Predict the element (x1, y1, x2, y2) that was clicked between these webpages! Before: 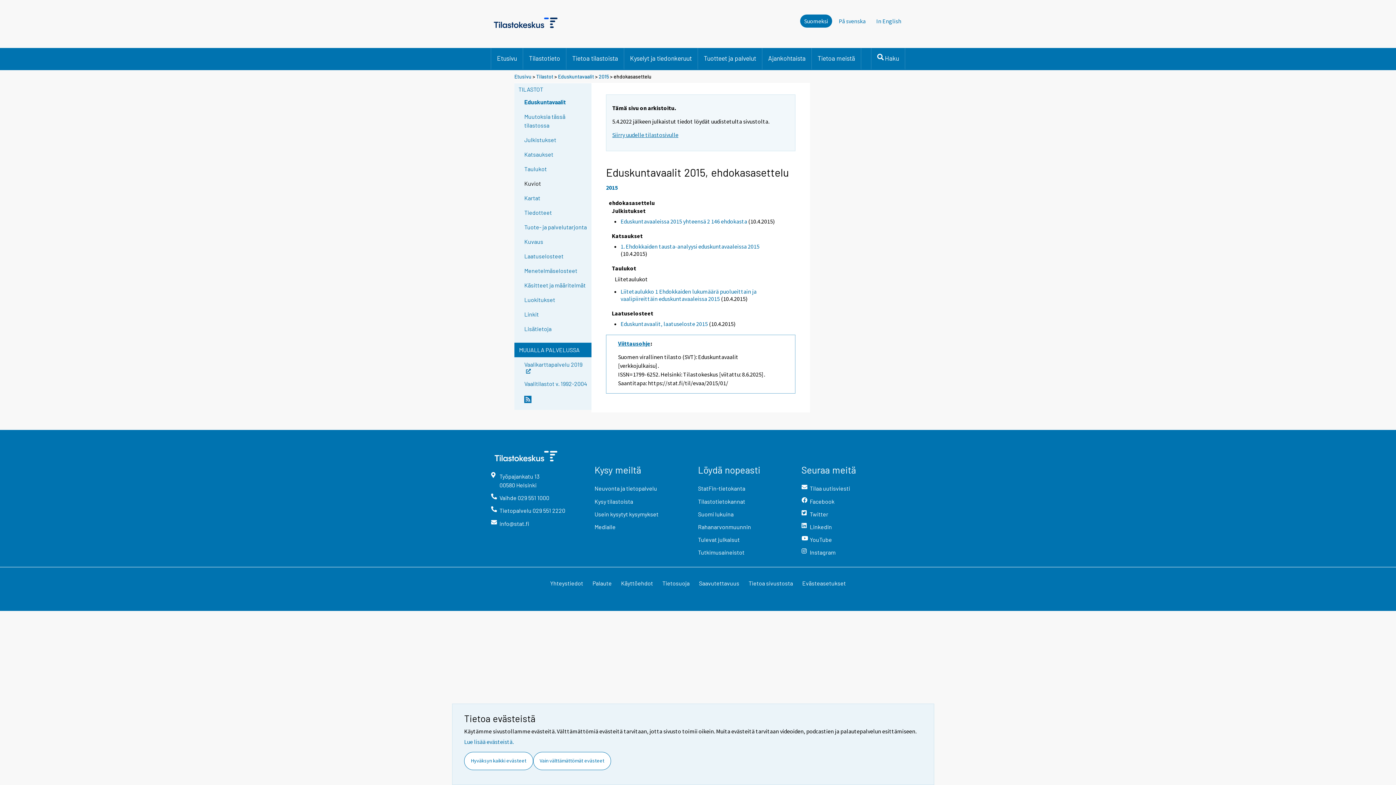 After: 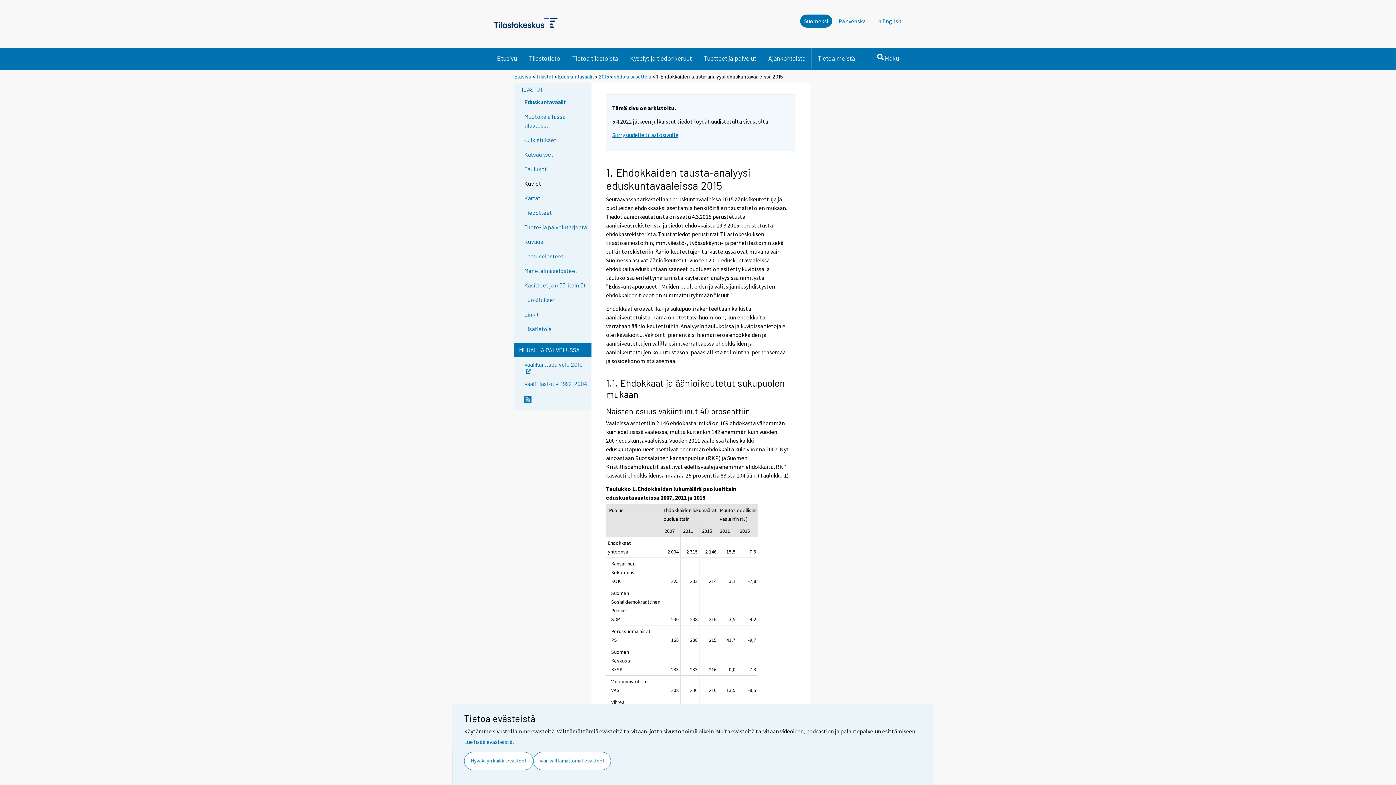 Action: bbox: (620, 242, 759, 250) label: 1. Ehdokkaiden tausta-analyysi eduskuntavaaleissa 2015